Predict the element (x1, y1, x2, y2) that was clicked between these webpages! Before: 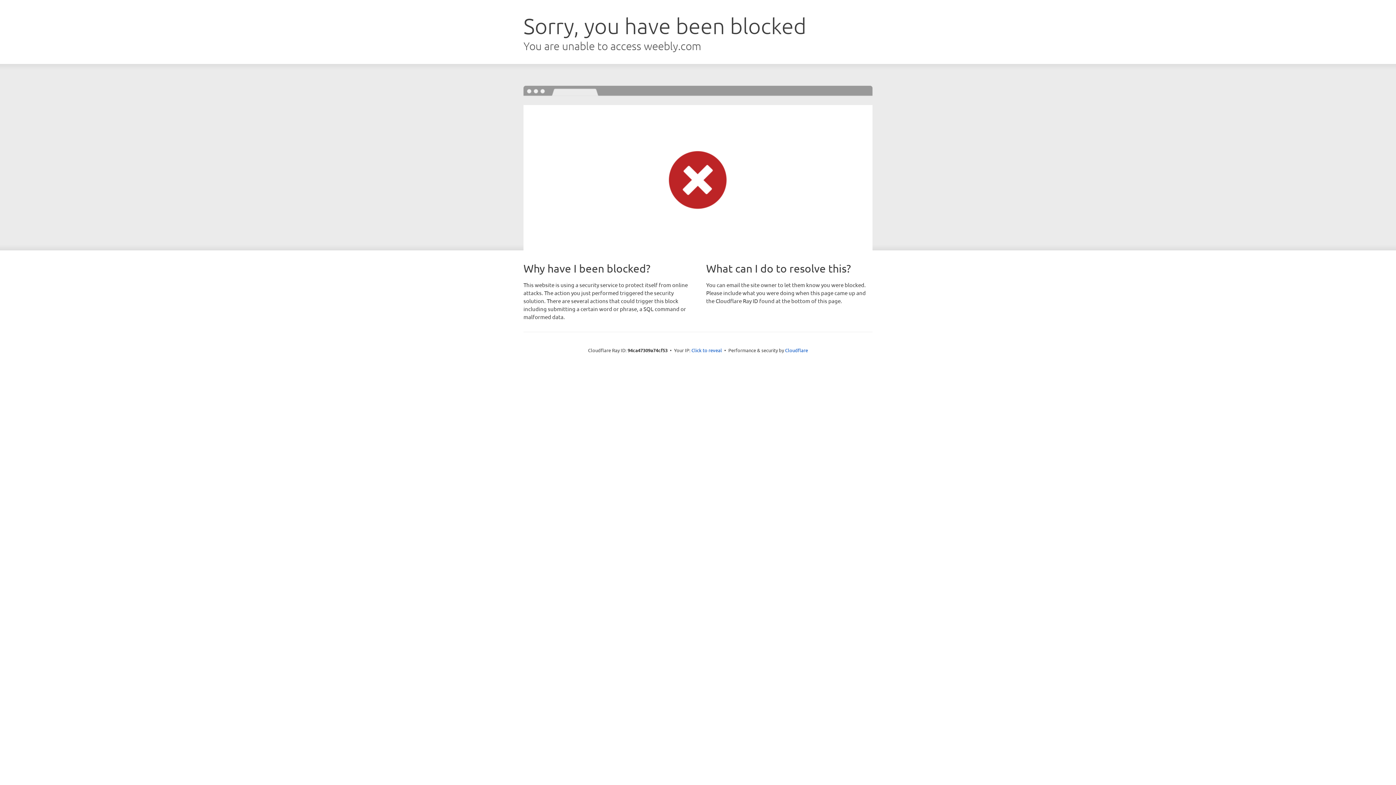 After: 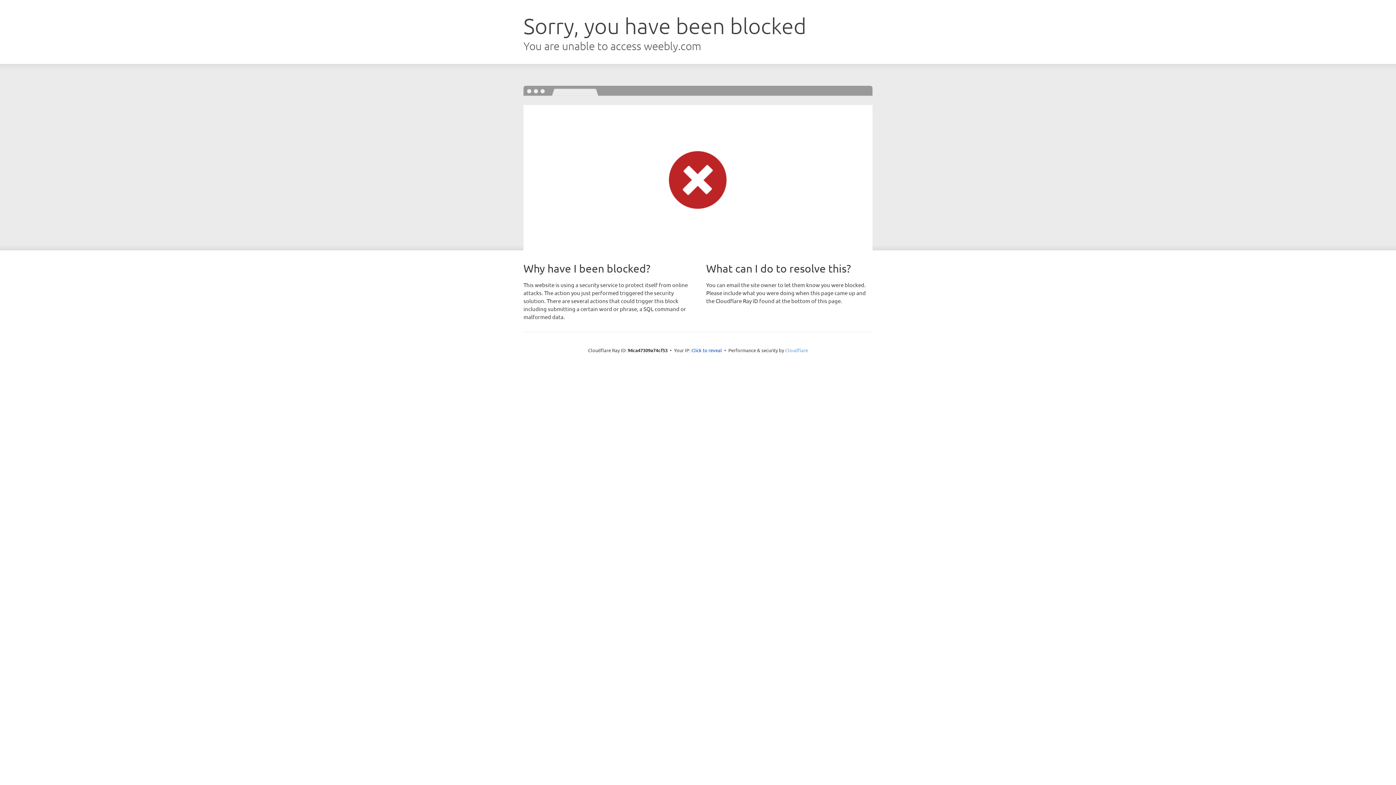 Action: label: Cloudflare bbox: (785, 347, 808, 353)